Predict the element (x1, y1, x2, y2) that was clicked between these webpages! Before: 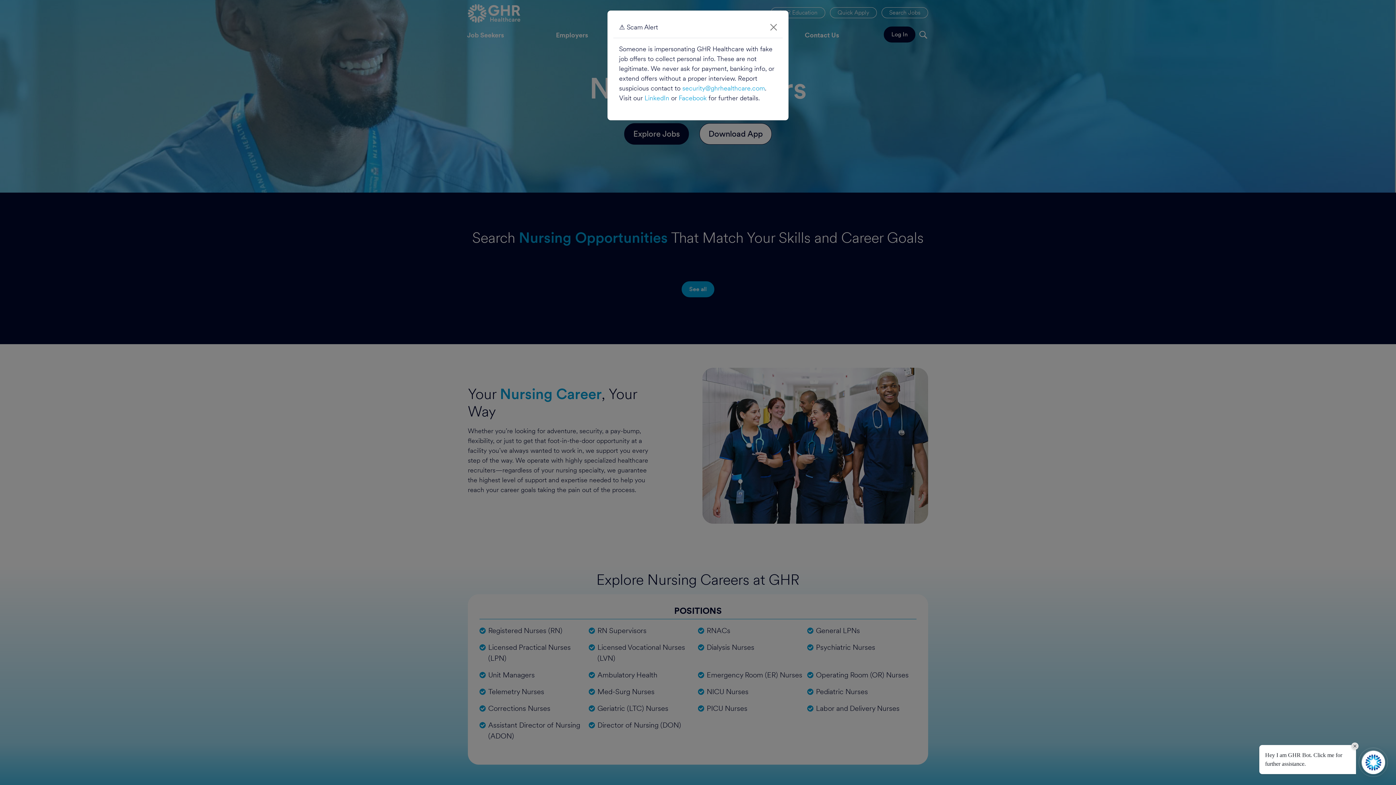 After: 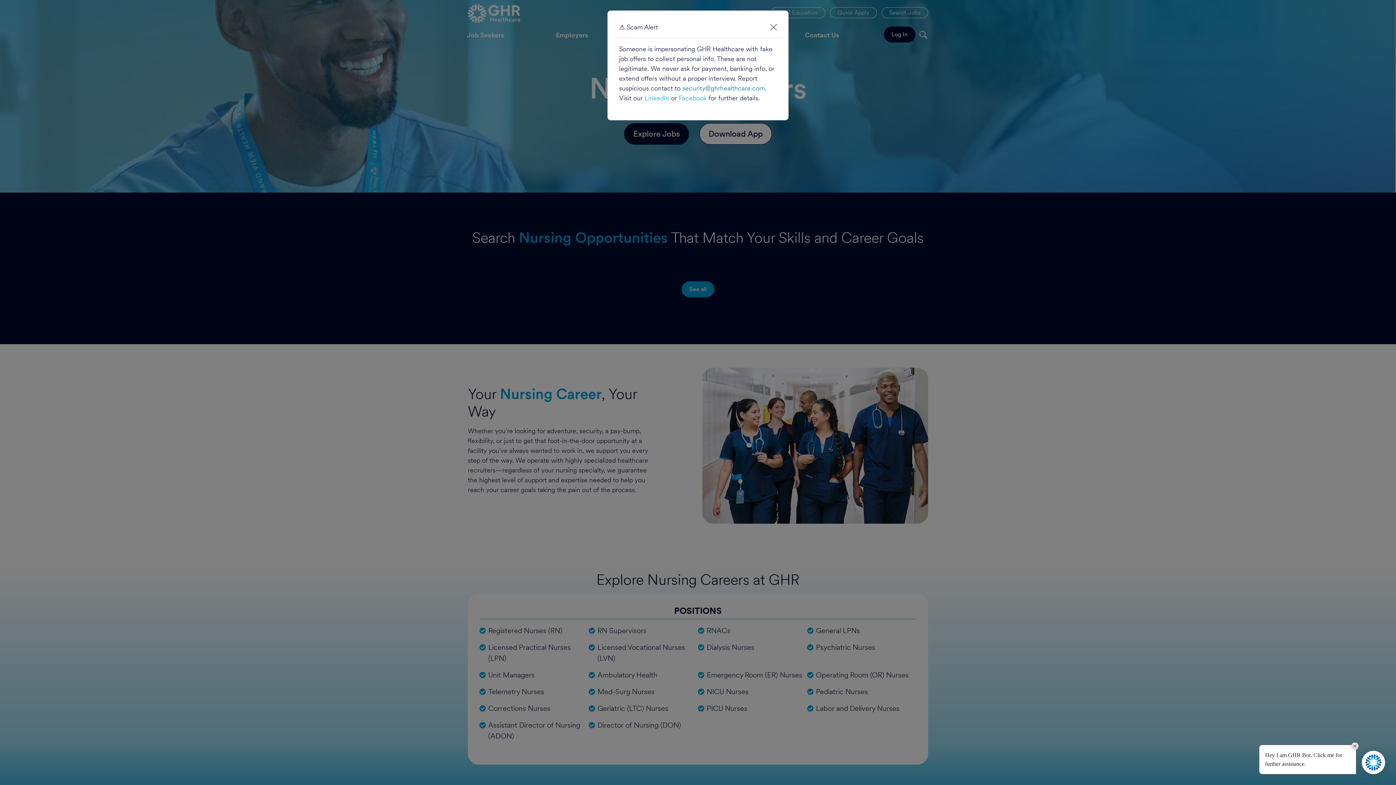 Action: bbox: (682, 84, 765, 92) label: security@ghrhealthcare.com